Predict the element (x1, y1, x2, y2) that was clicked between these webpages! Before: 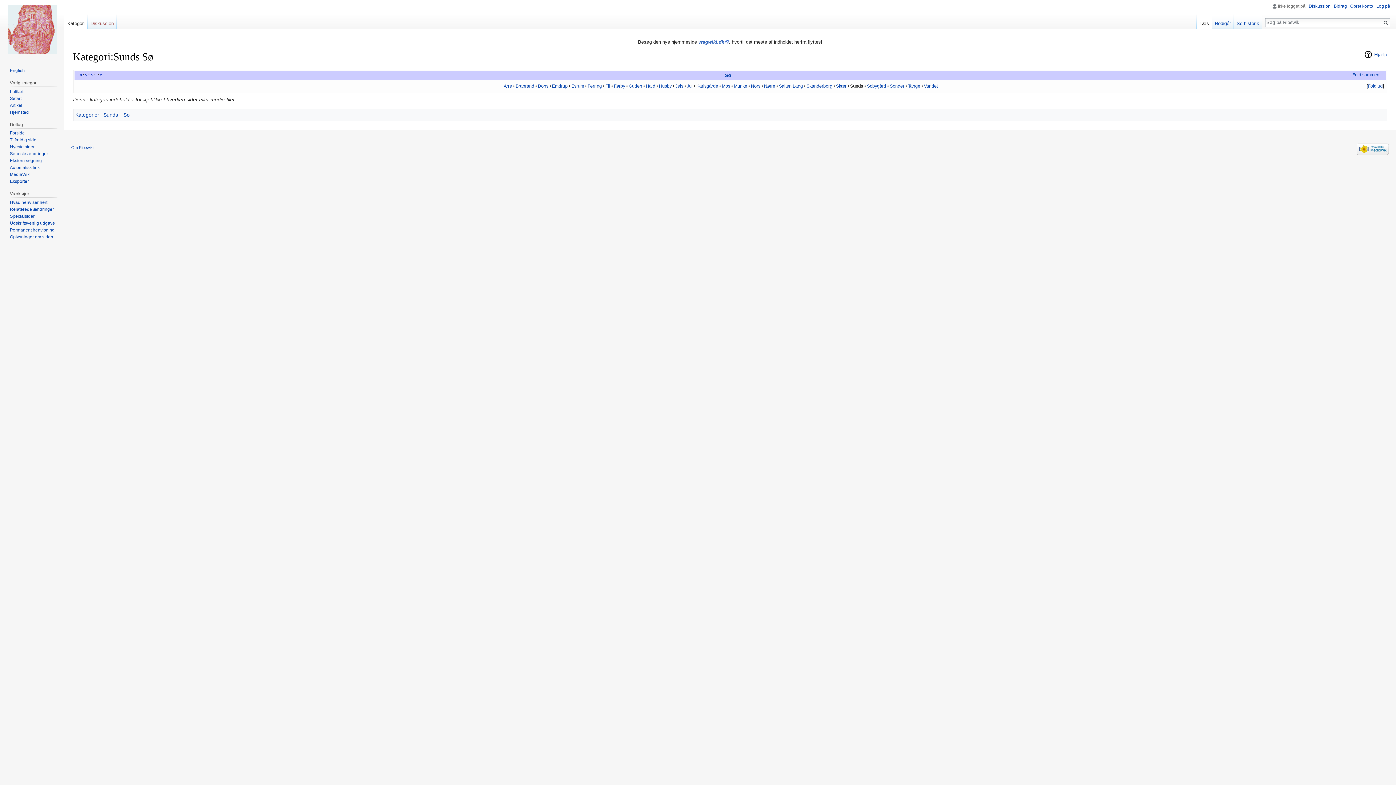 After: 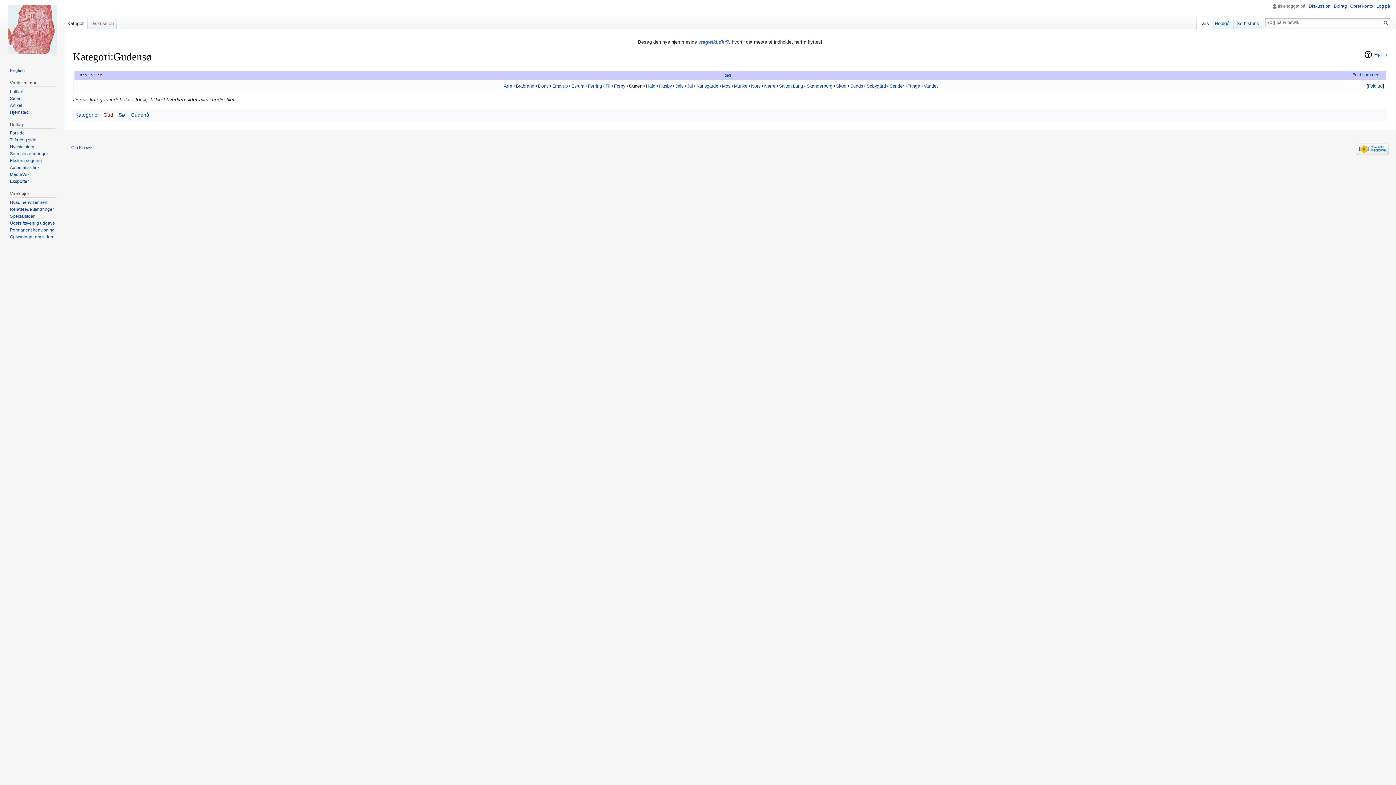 Action: label: Guden bbox: (628, 83, 642, 88)